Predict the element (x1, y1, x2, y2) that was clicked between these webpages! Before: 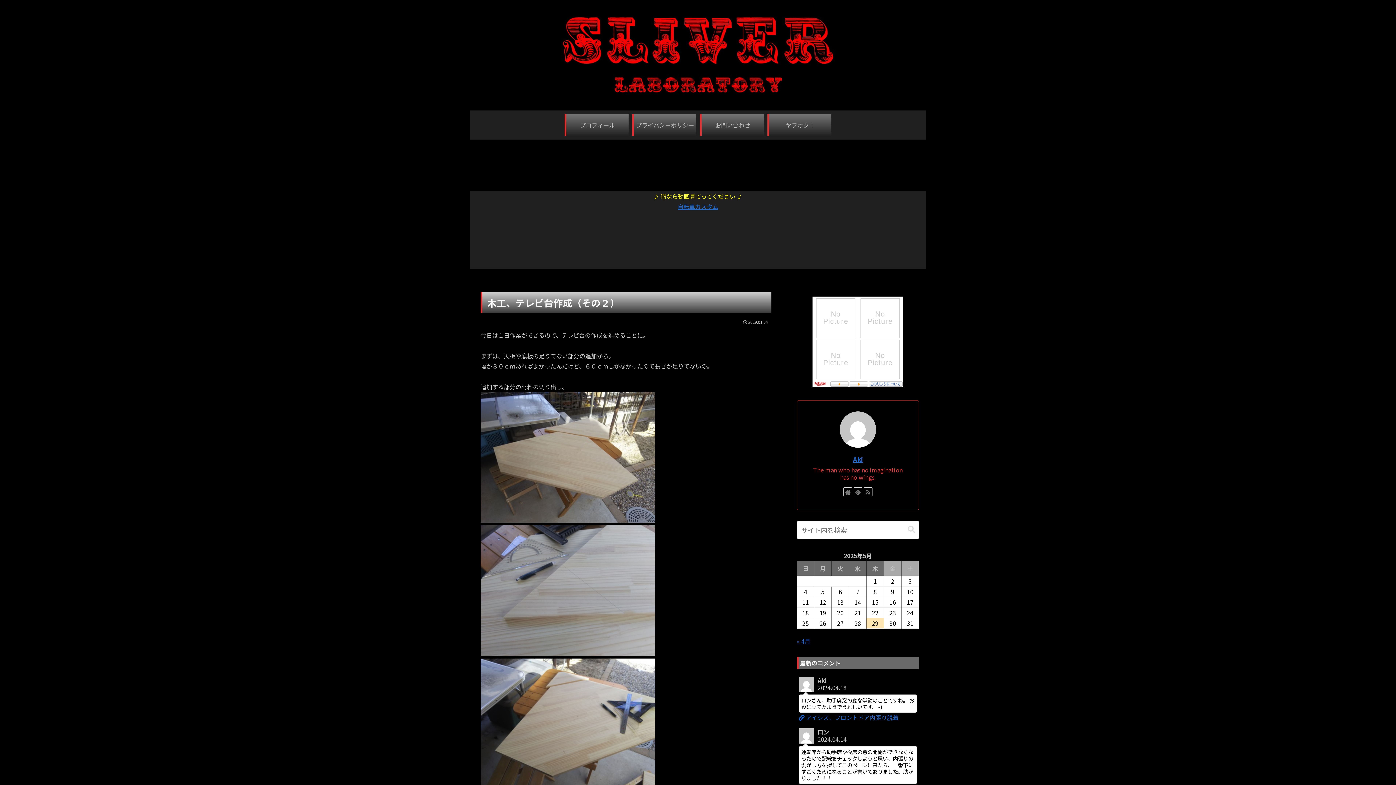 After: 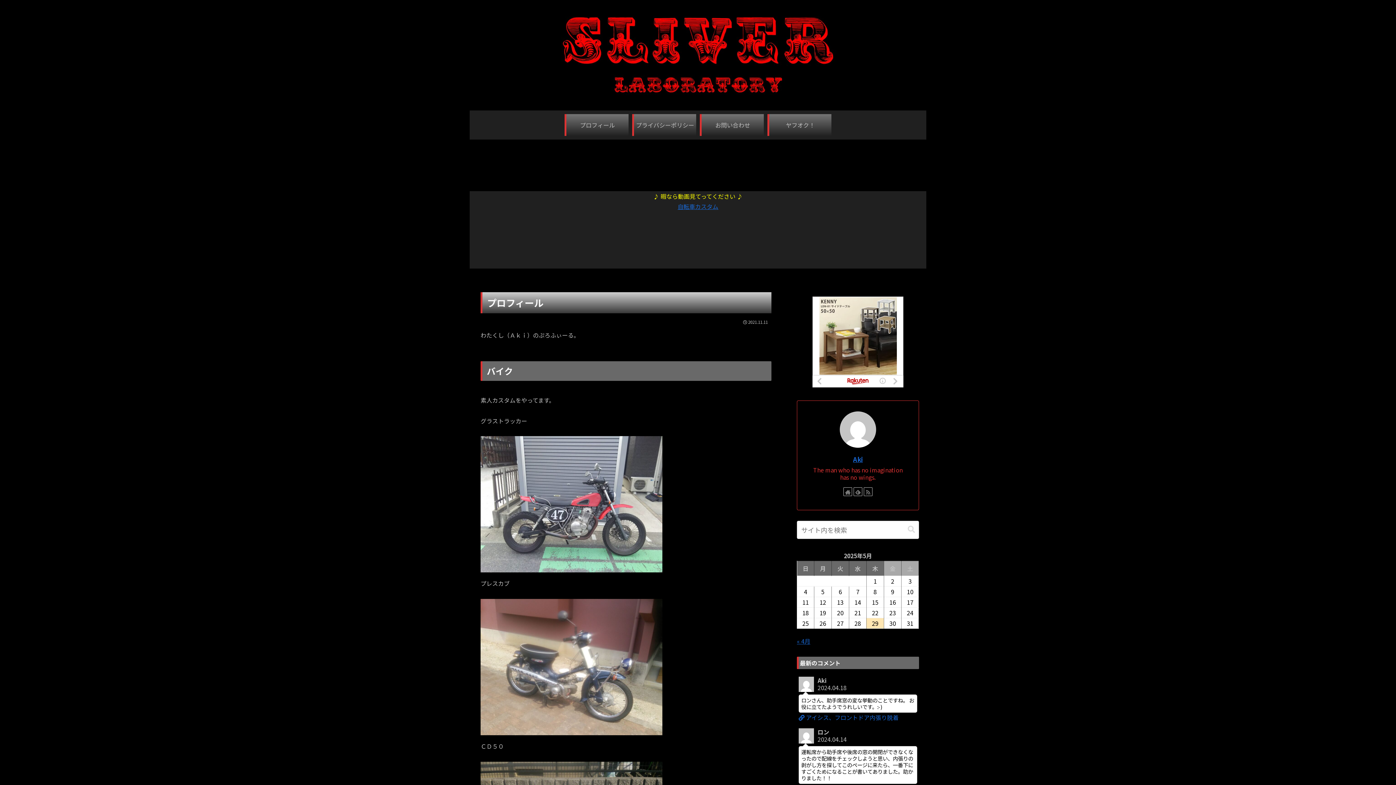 Action: bbox: (566, 114, 628, 136) label: プロフィール